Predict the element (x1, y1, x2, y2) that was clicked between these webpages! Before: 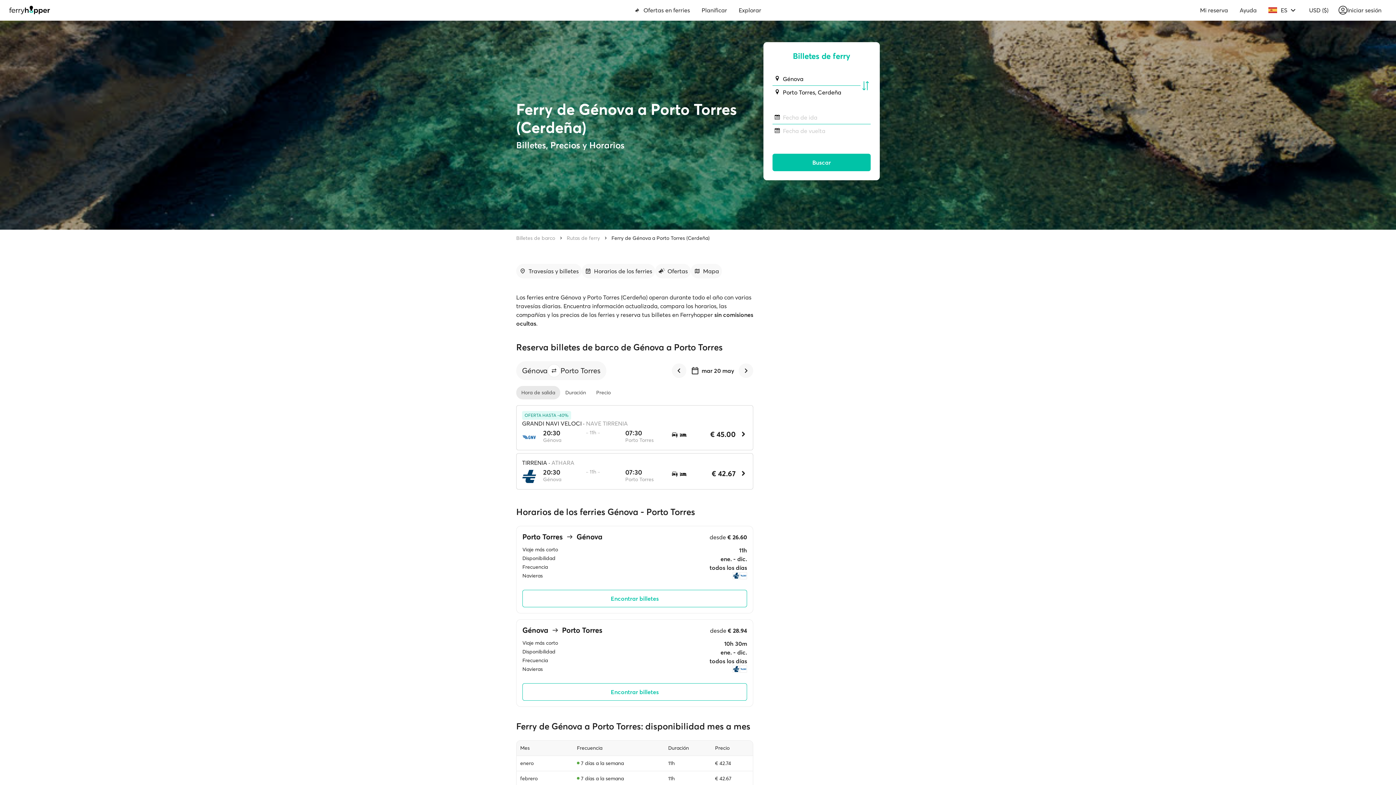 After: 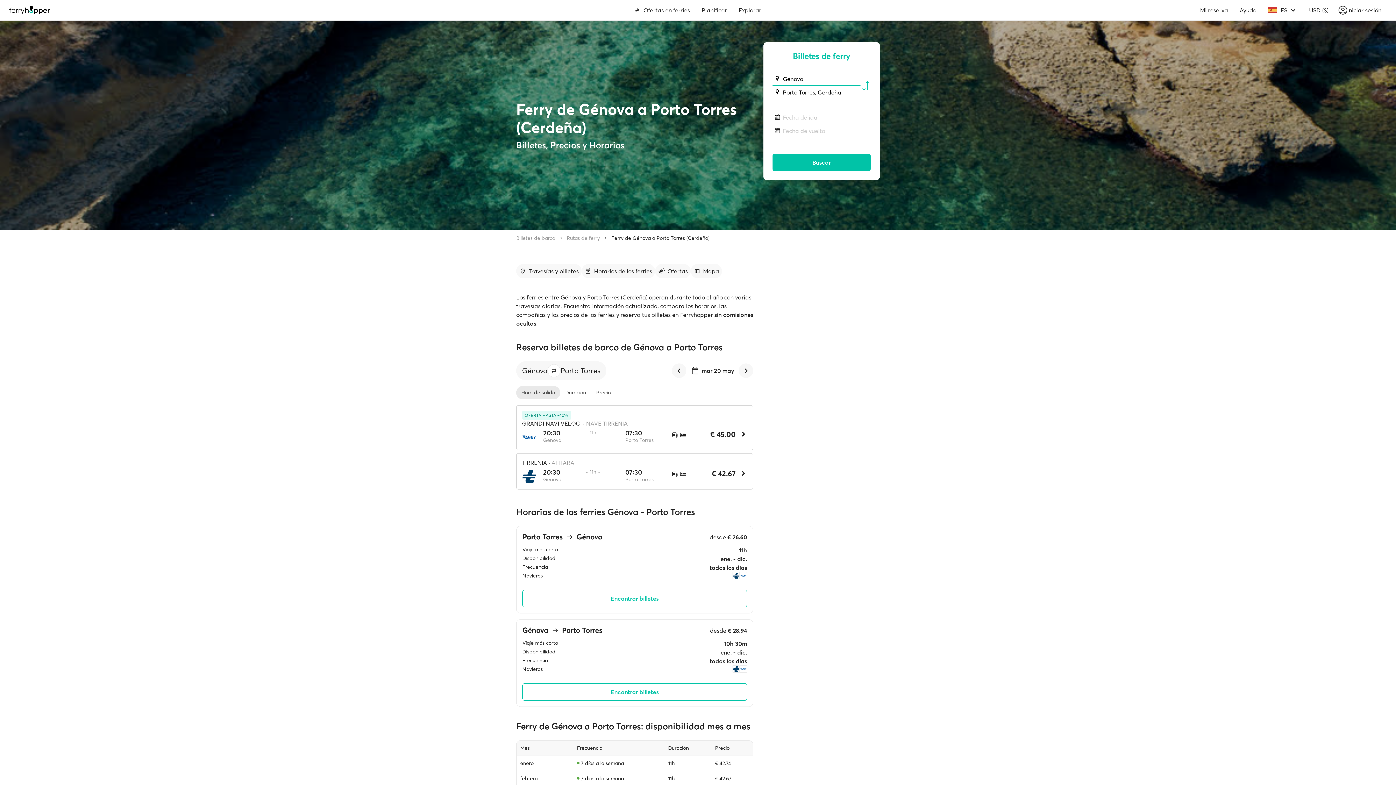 Action: label: Ferry de Génova a Porto Torres (Cerdeña) bbox: (611, 234, 709, 242)